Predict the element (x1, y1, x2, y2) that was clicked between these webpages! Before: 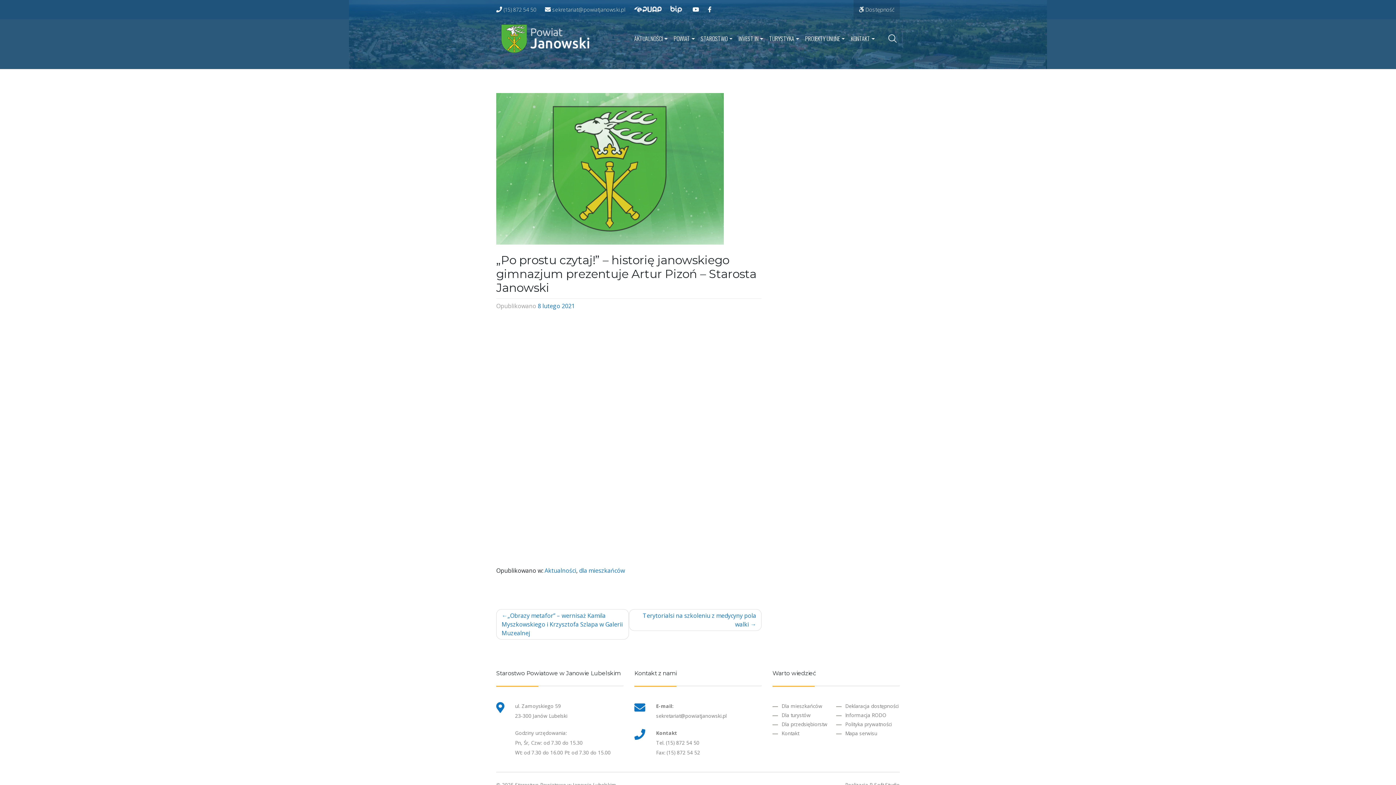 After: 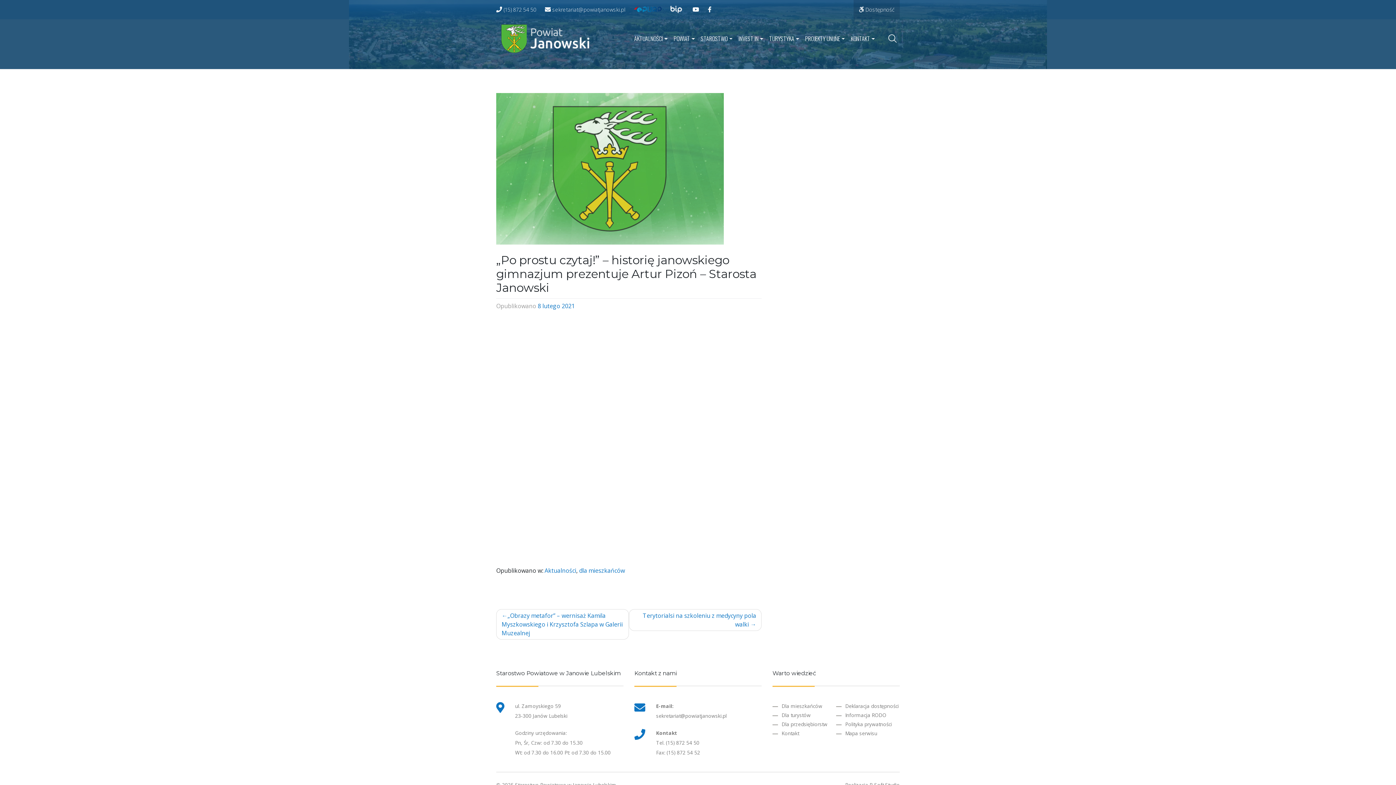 Action: label: Przejdź do ePUAP bbox: (634, 5, 661, 13)